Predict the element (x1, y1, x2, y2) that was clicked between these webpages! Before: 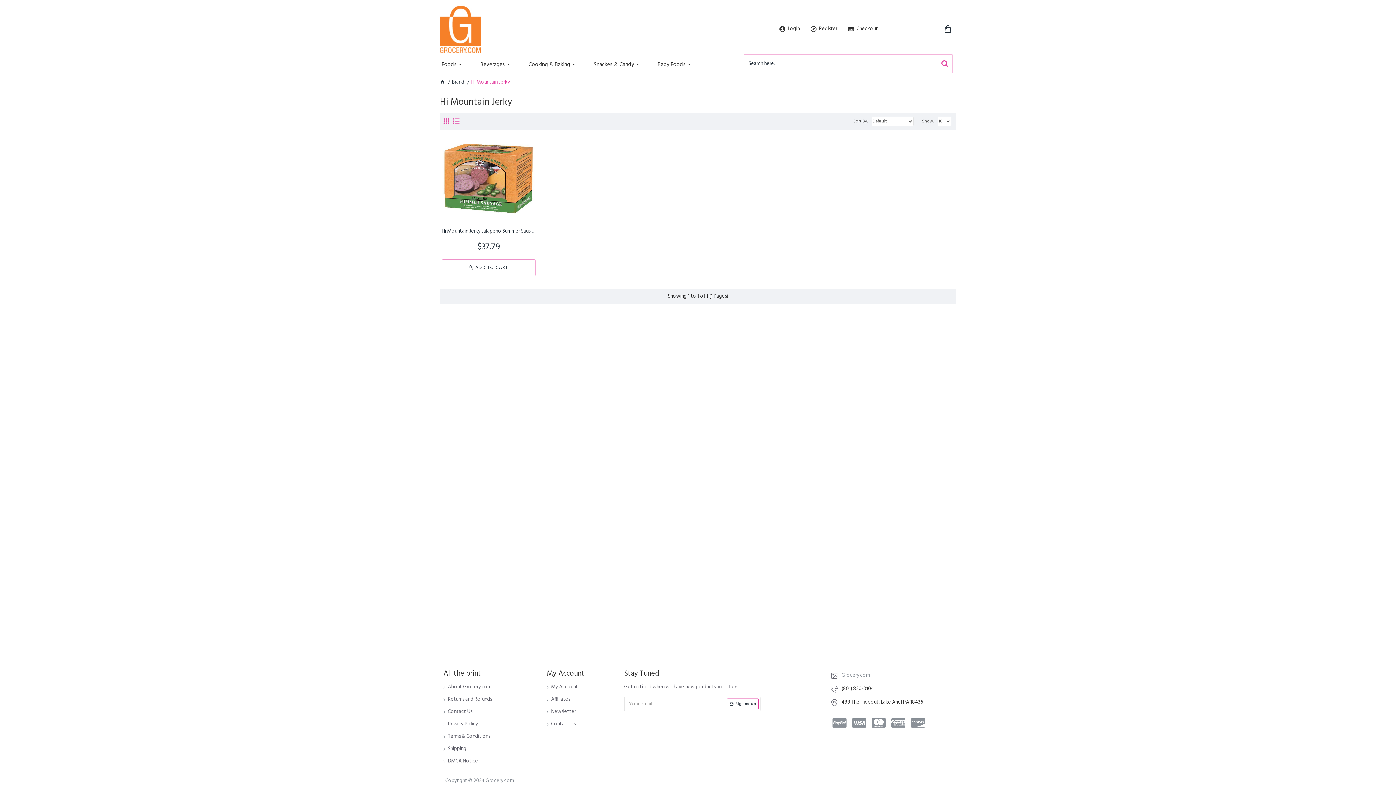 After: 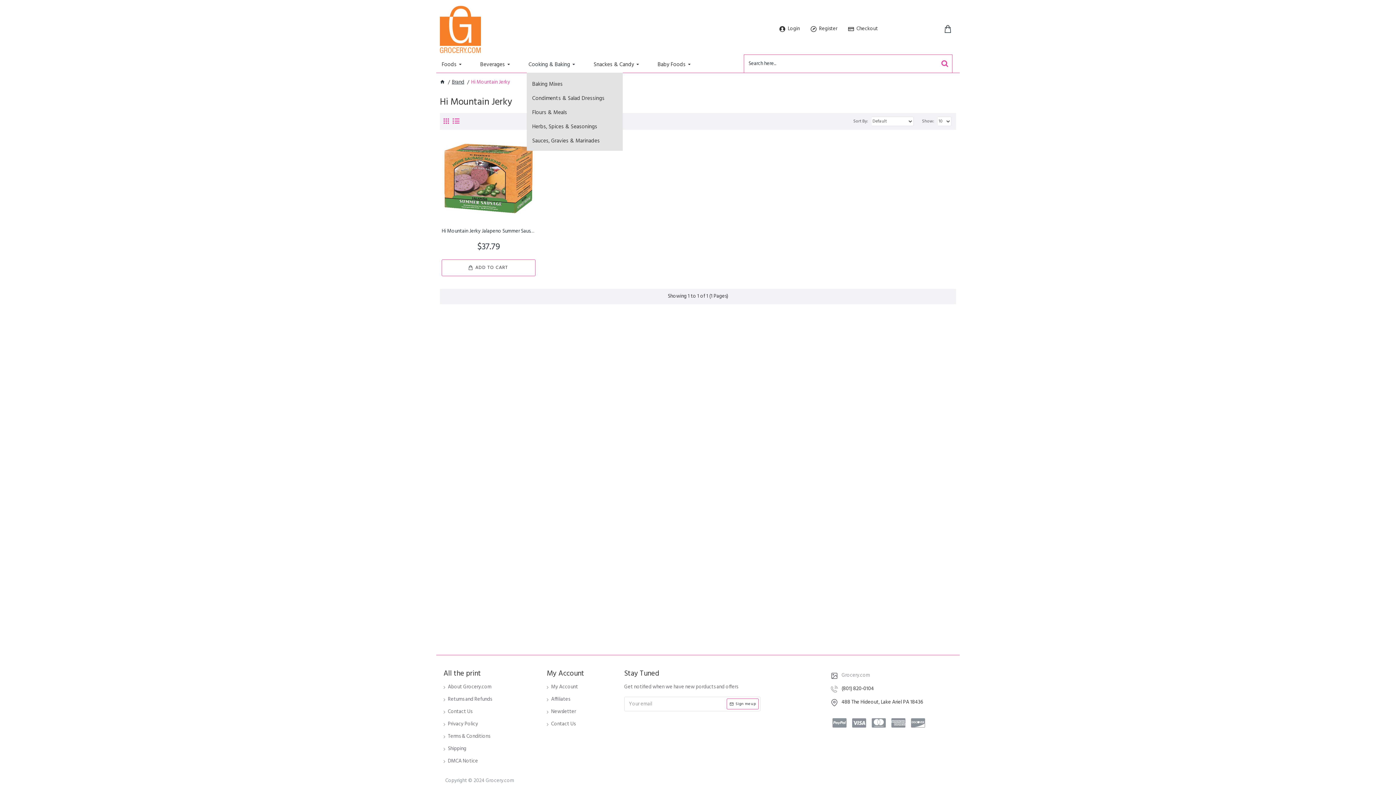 Action: label: Cooking & Baking bbox: (526, 54, 592, 72)